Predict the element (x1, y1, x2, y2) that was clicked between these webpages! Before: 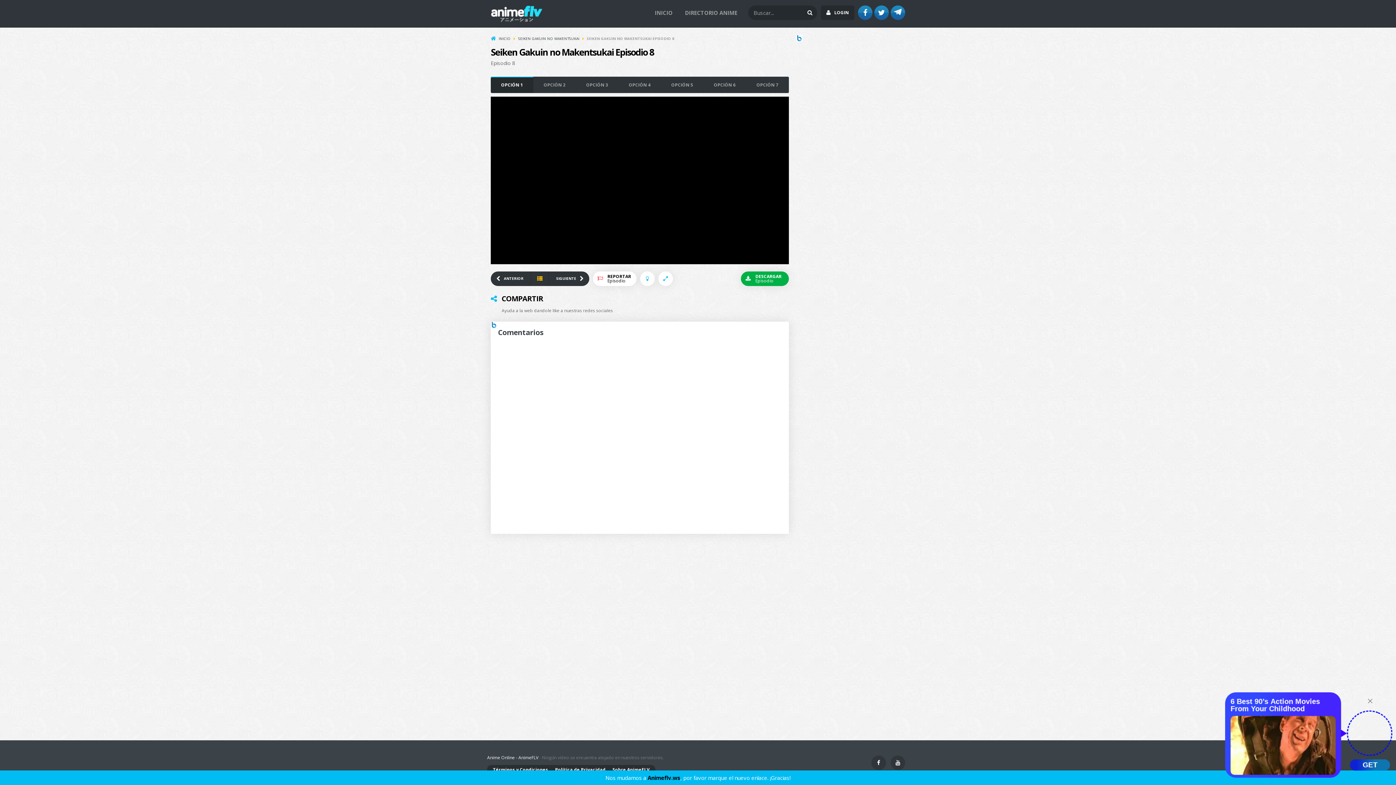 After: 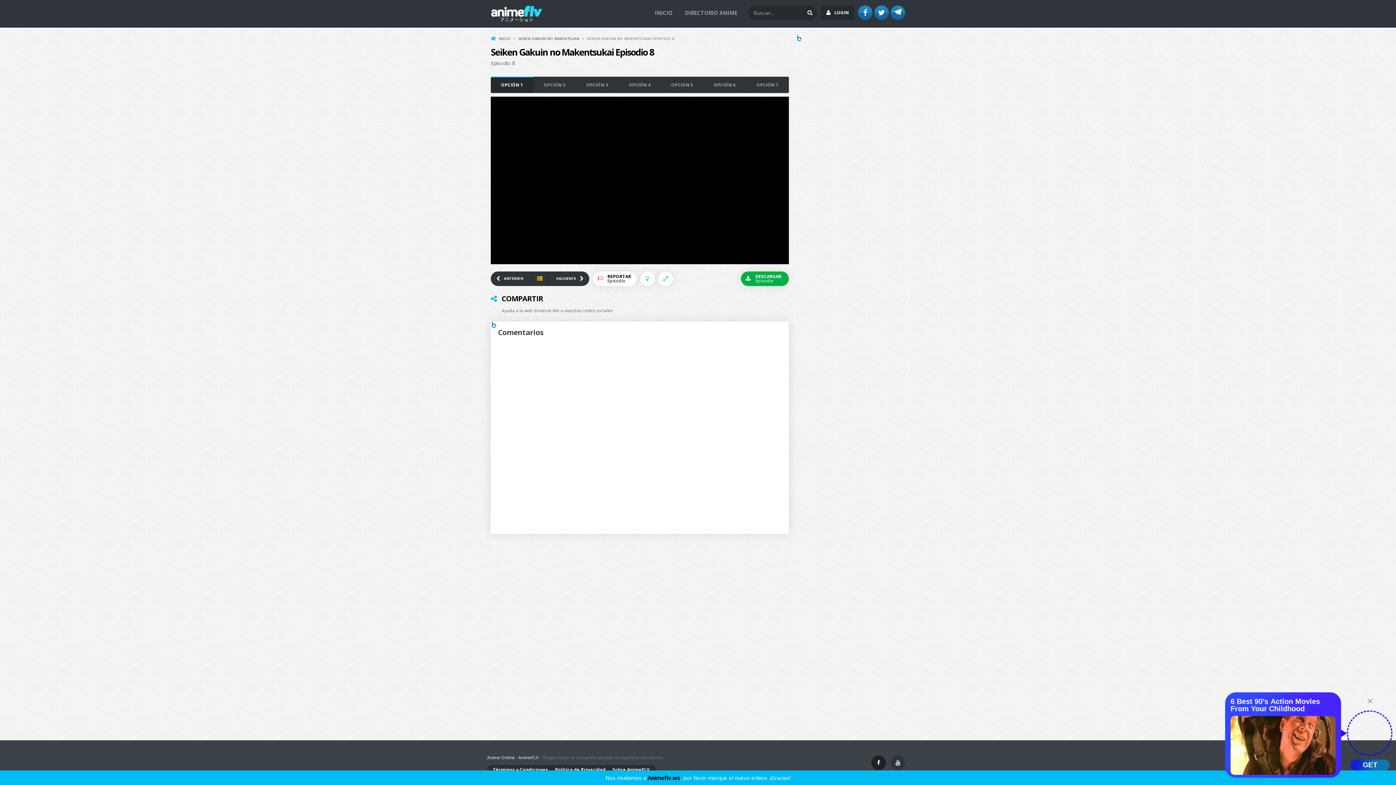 Action: bbox: (871, 755, 886, 770)